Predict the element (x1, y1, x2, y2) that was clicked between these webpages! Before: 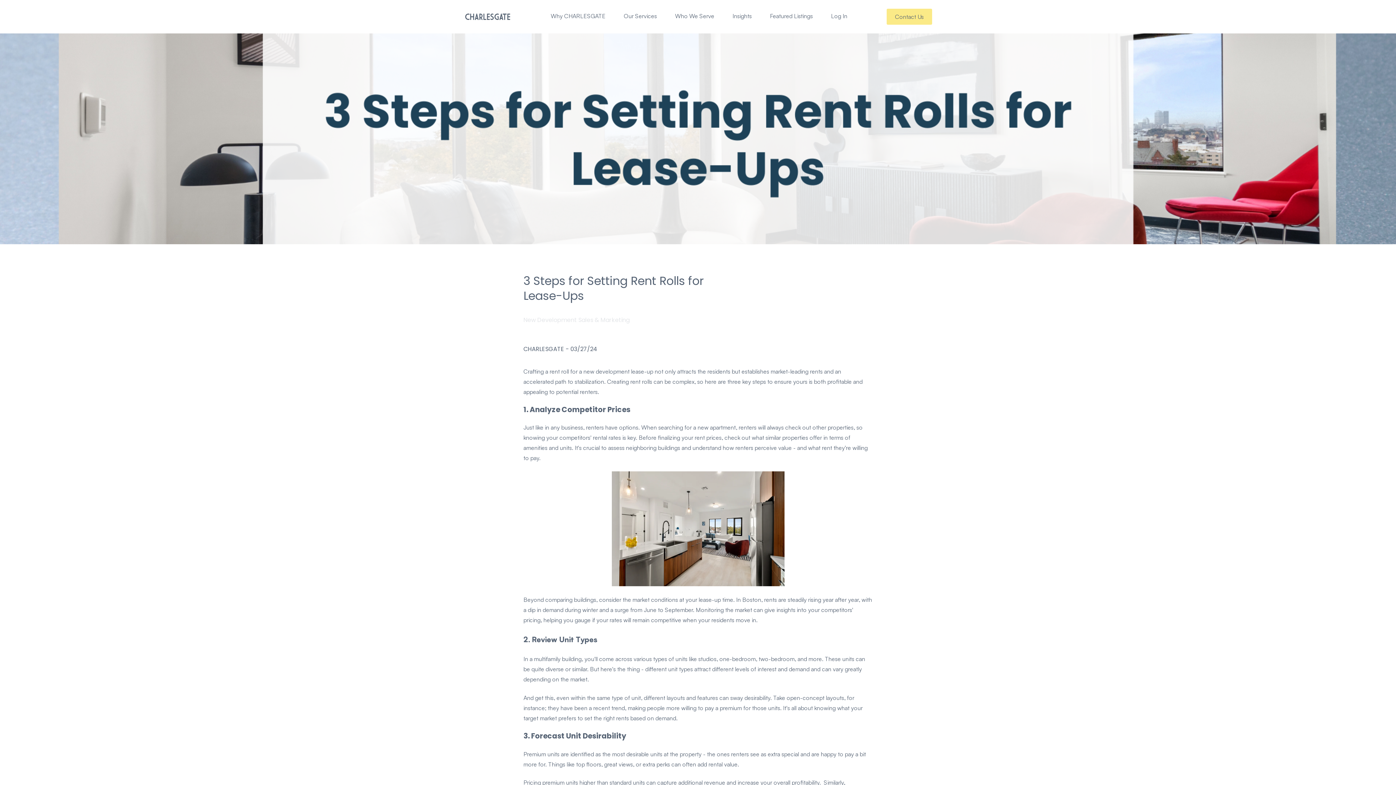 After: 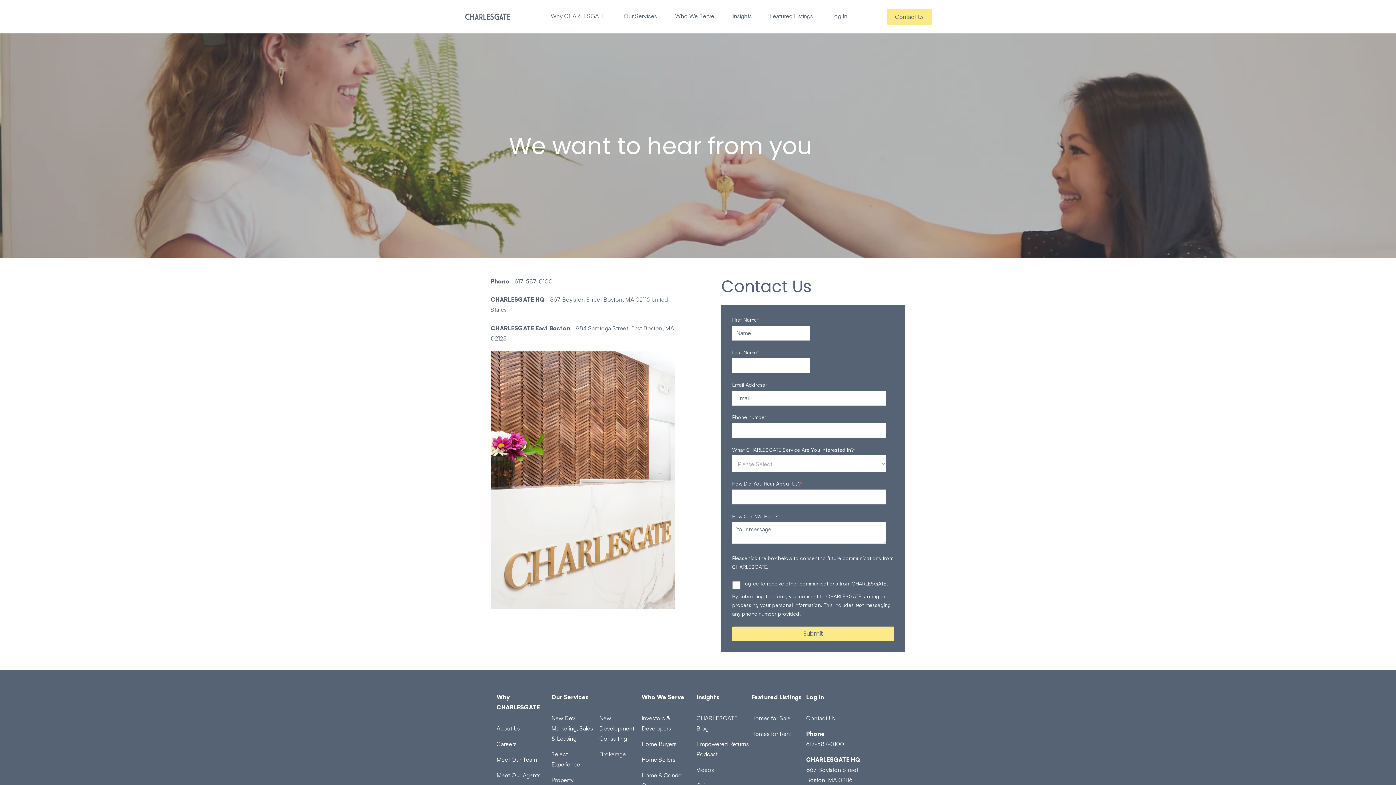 Action: label: Contact Us bbox: (886, 8, 932, 24)